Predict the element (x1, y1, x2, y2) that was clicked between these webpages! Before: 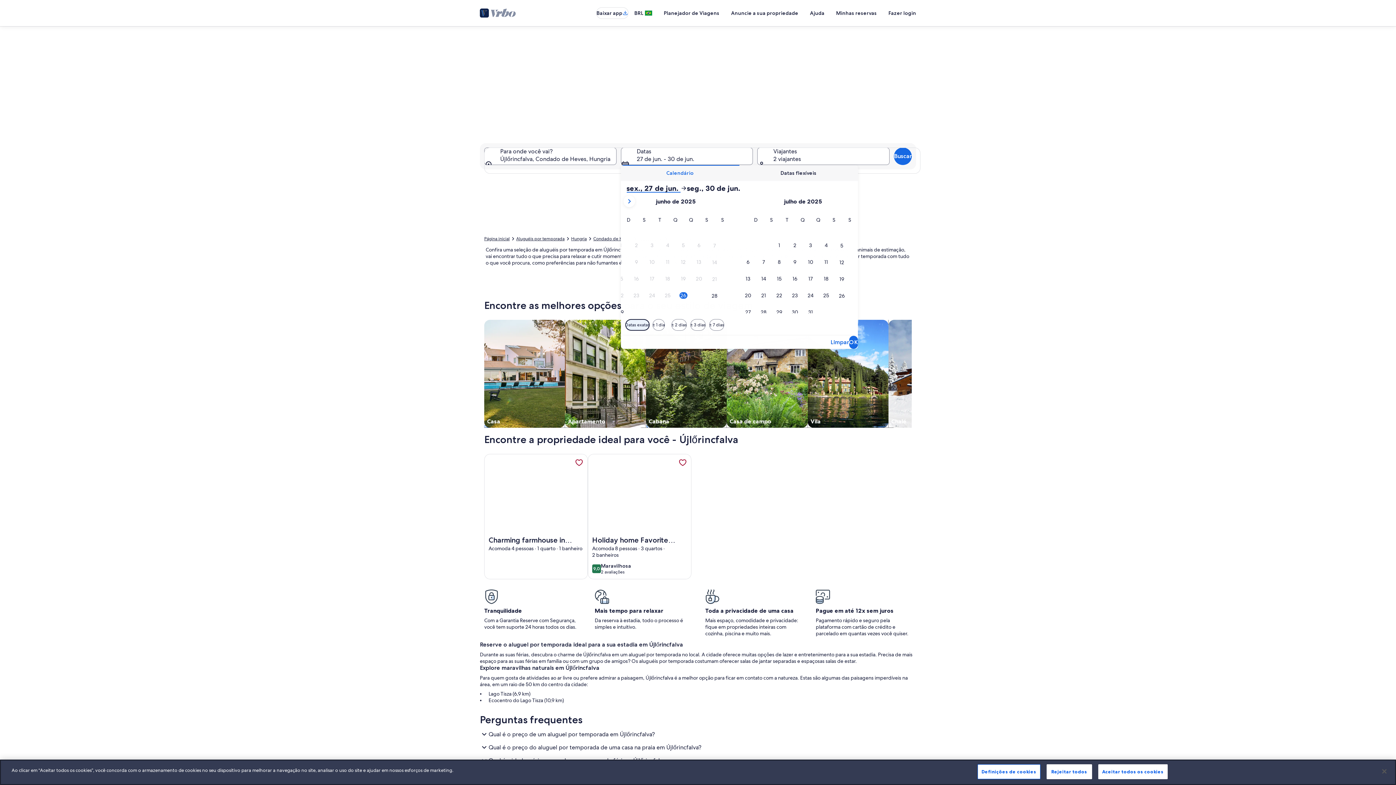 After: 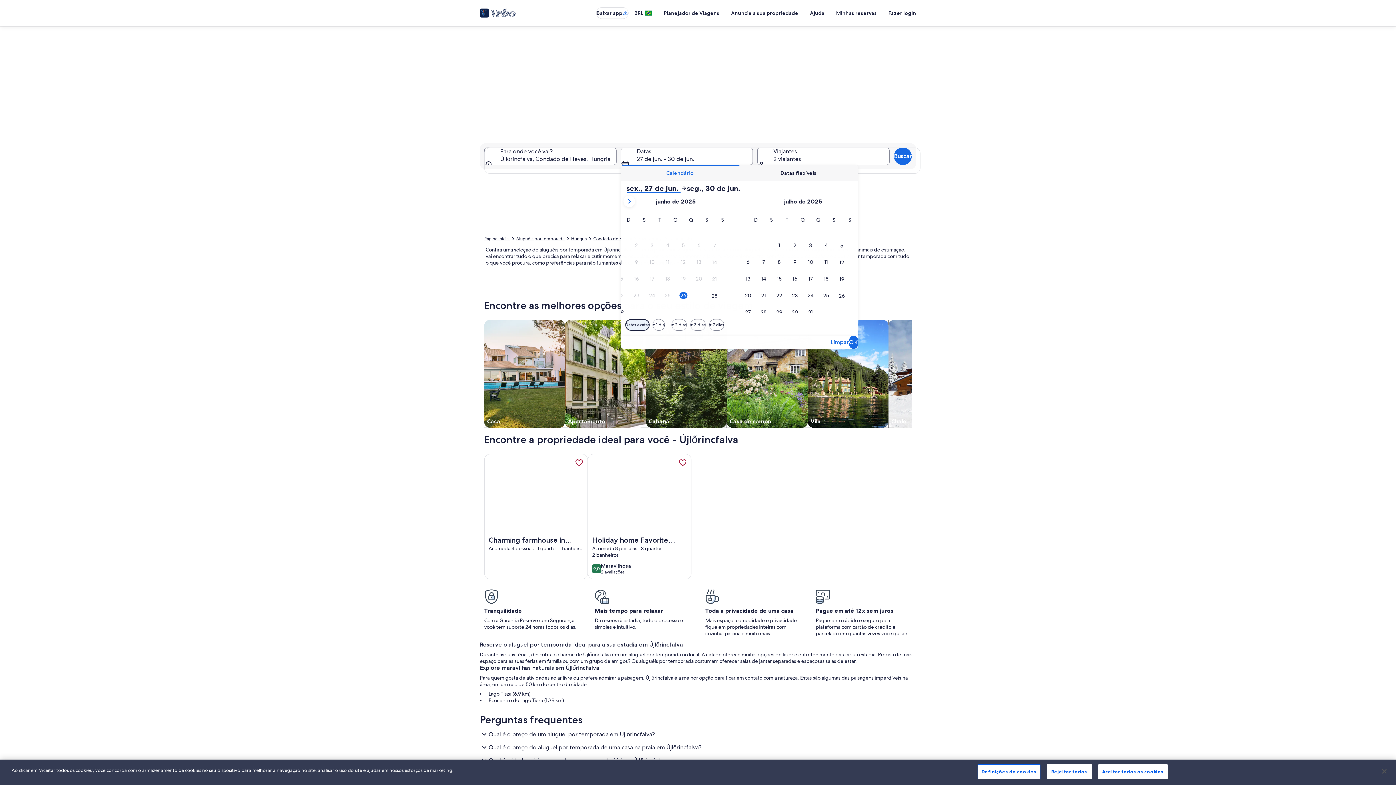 Action: bbox: (626, 184, 680, 192) label: sex., 27 de jun.